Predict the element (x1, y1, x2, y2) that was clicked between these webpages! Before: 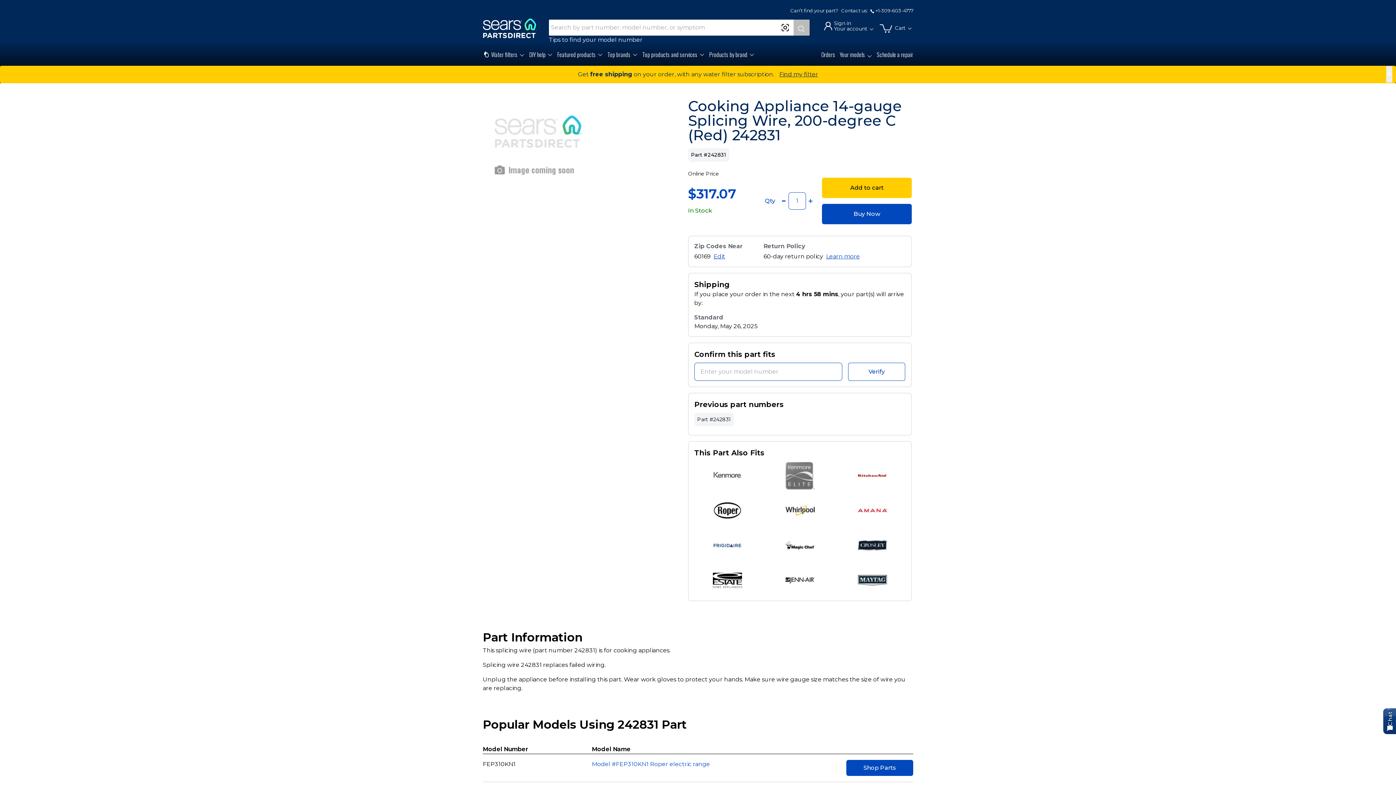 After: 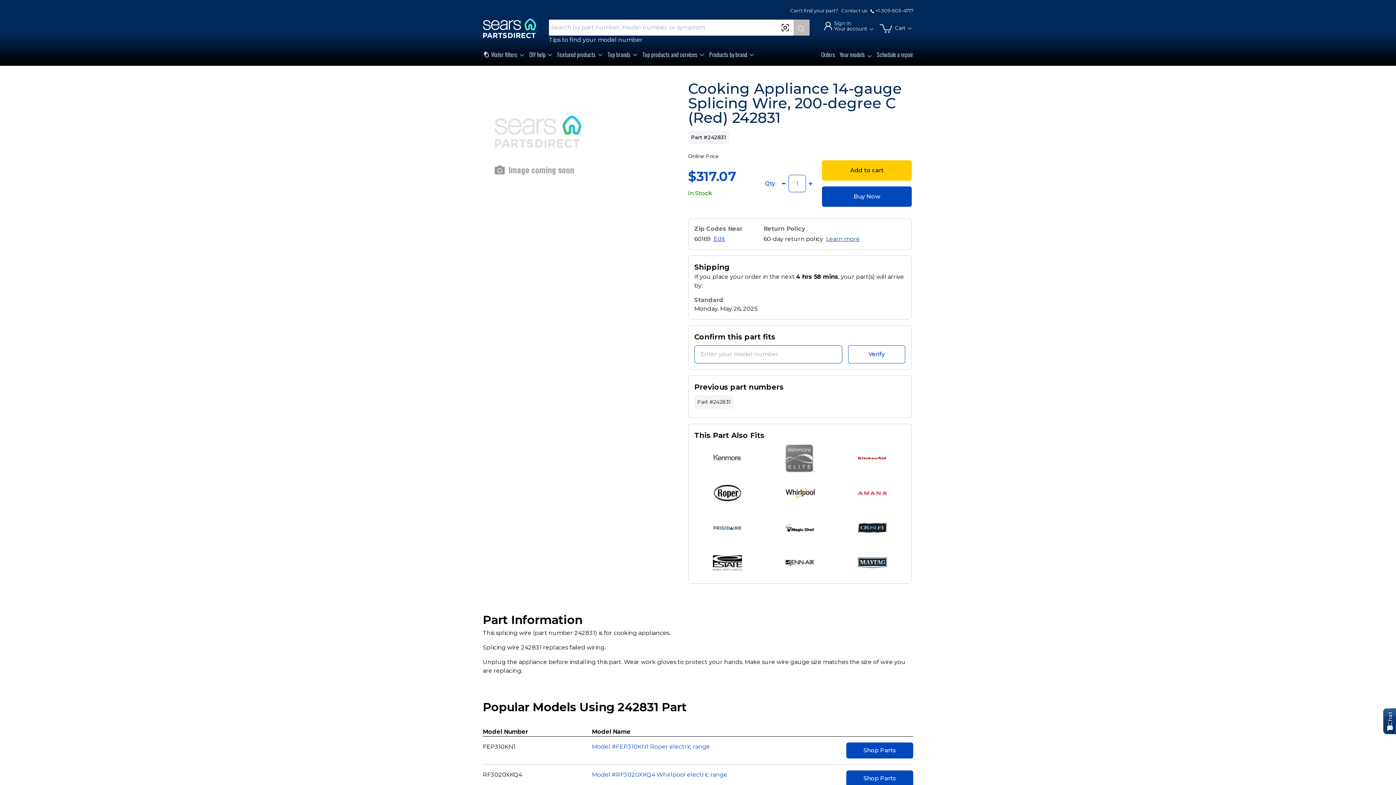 Action: label: × bbox: (1386, 66, 1392, 82)